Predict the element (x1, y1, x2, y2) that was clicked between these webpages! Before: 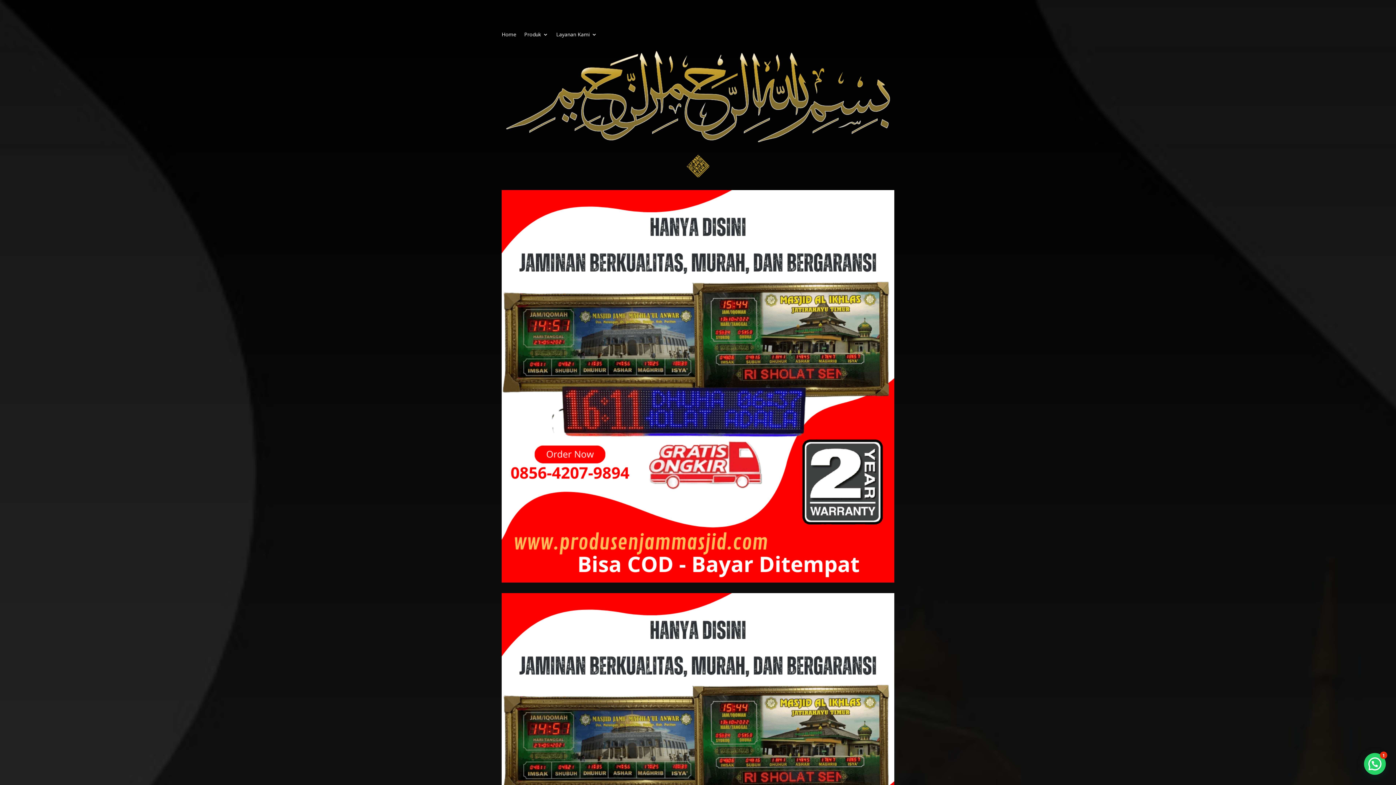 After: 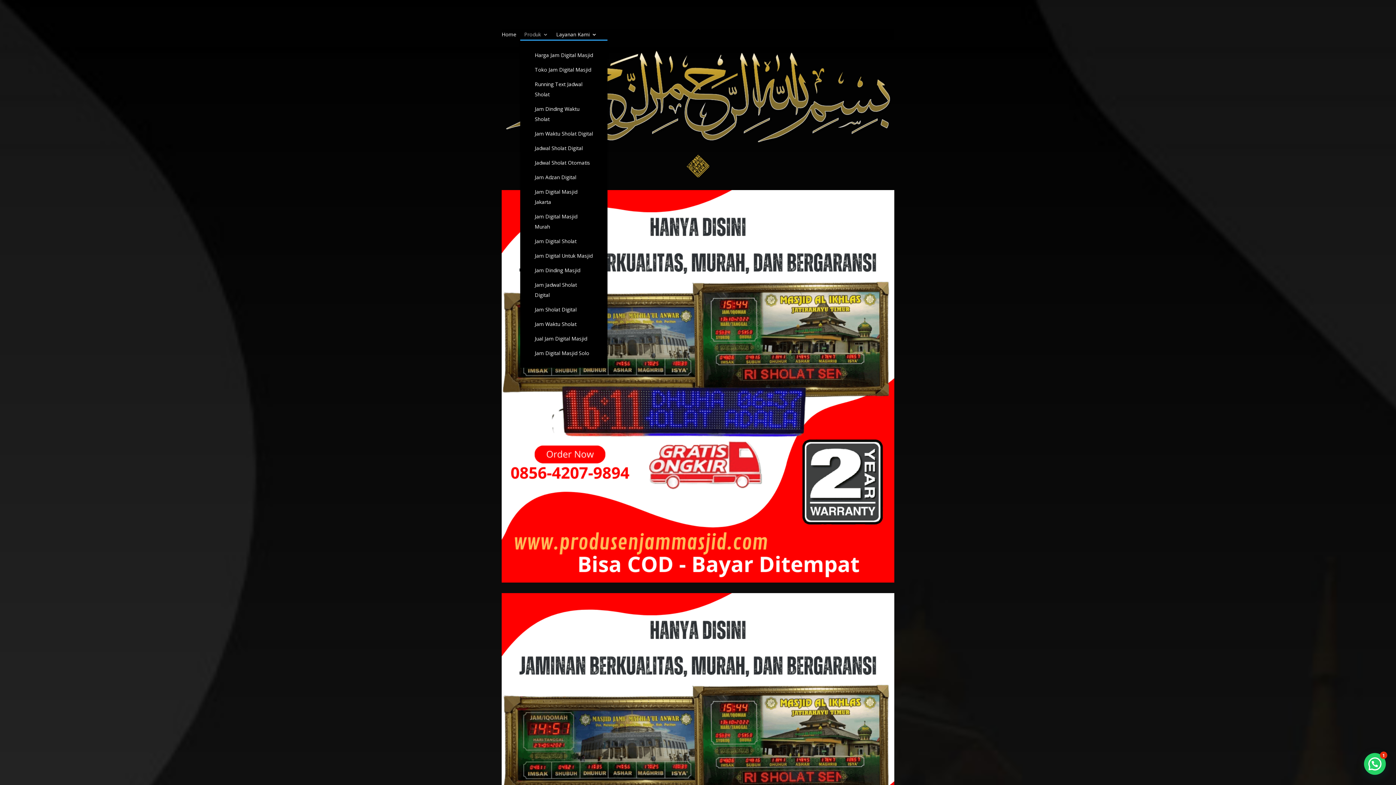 Action: label: Produk bbox: (524, 32, 548, 40)